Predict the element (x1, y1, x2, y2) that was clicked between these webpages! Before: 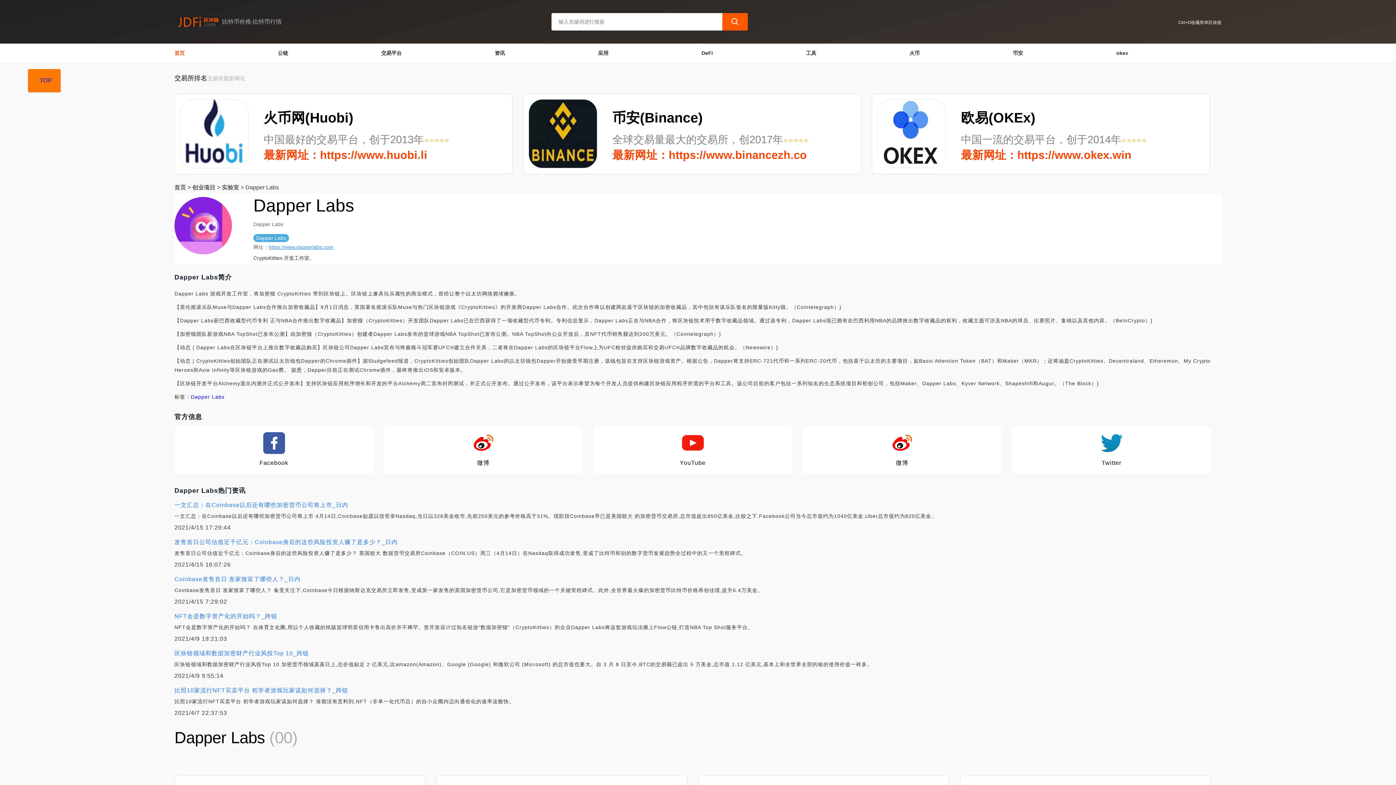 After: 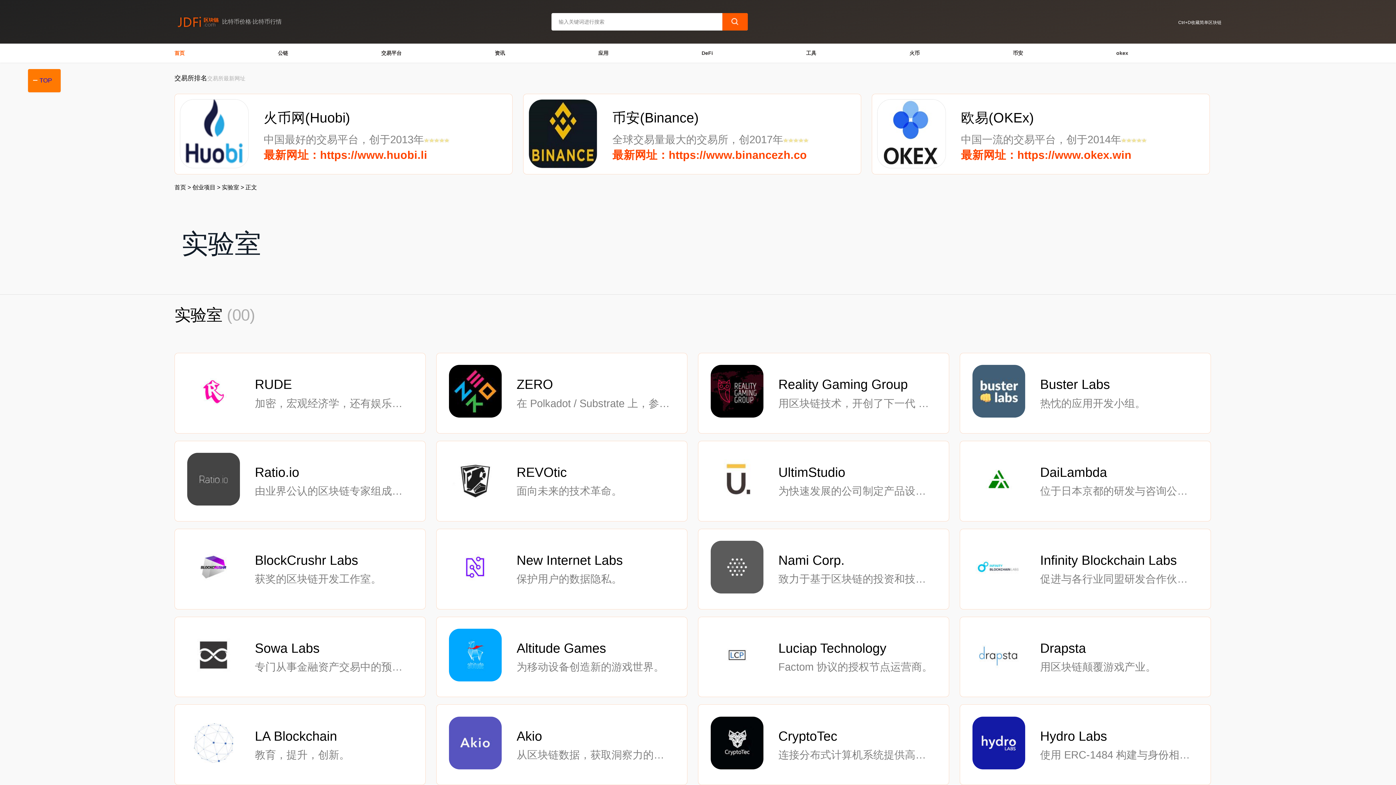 Action: bbox: (221, 184, 239, 190) label: 实验室